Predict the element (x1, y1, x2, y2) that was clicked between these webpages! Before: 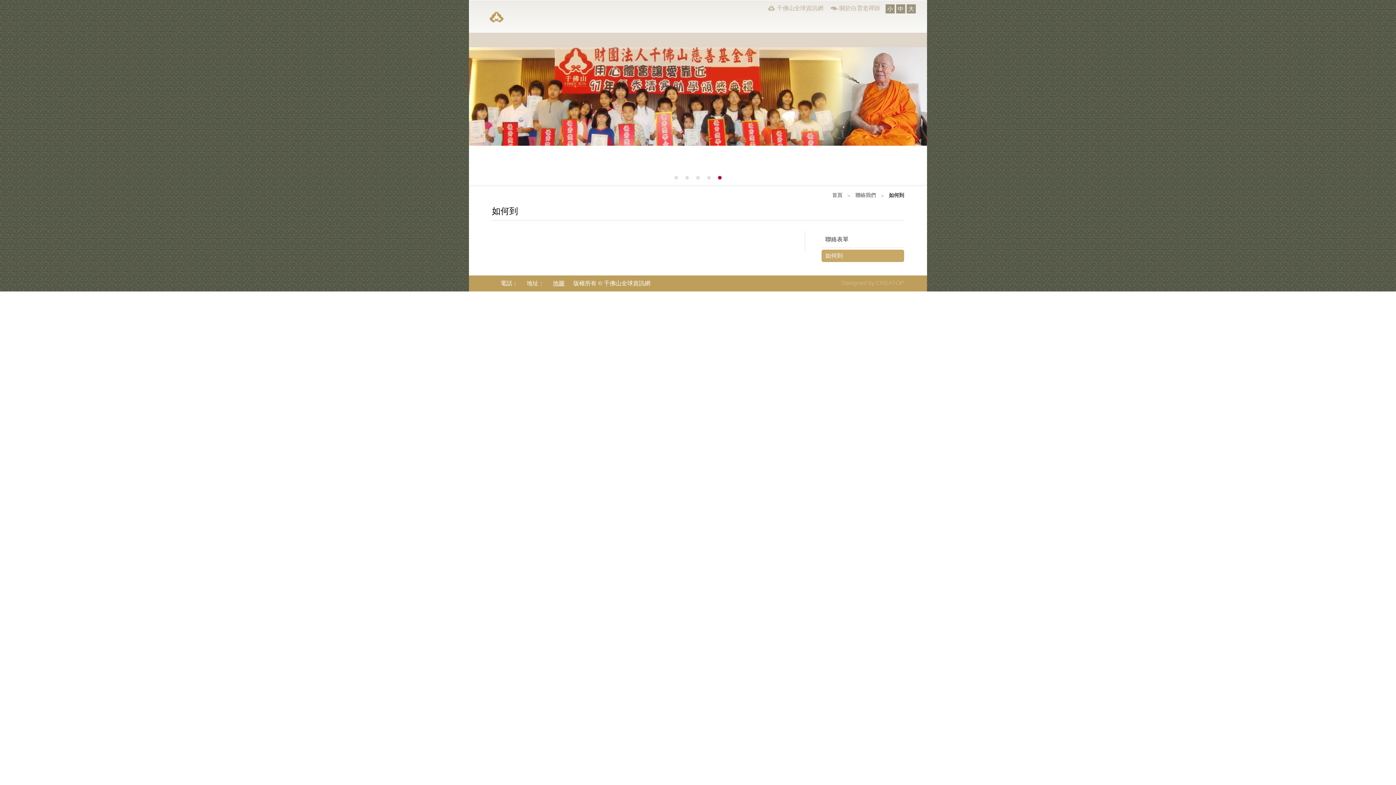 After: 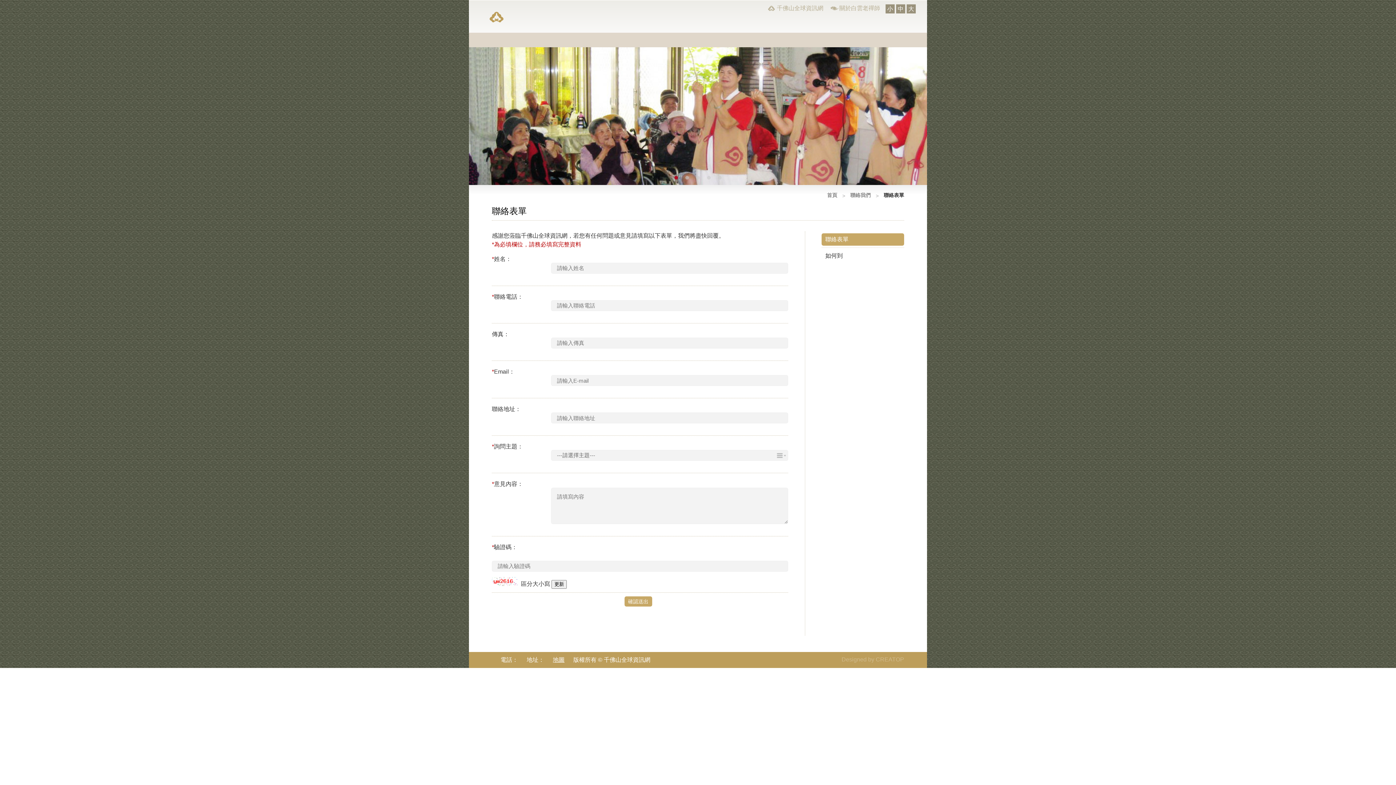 Action: label: 聯絡我們 bbox: (855, 192, 876, 198)